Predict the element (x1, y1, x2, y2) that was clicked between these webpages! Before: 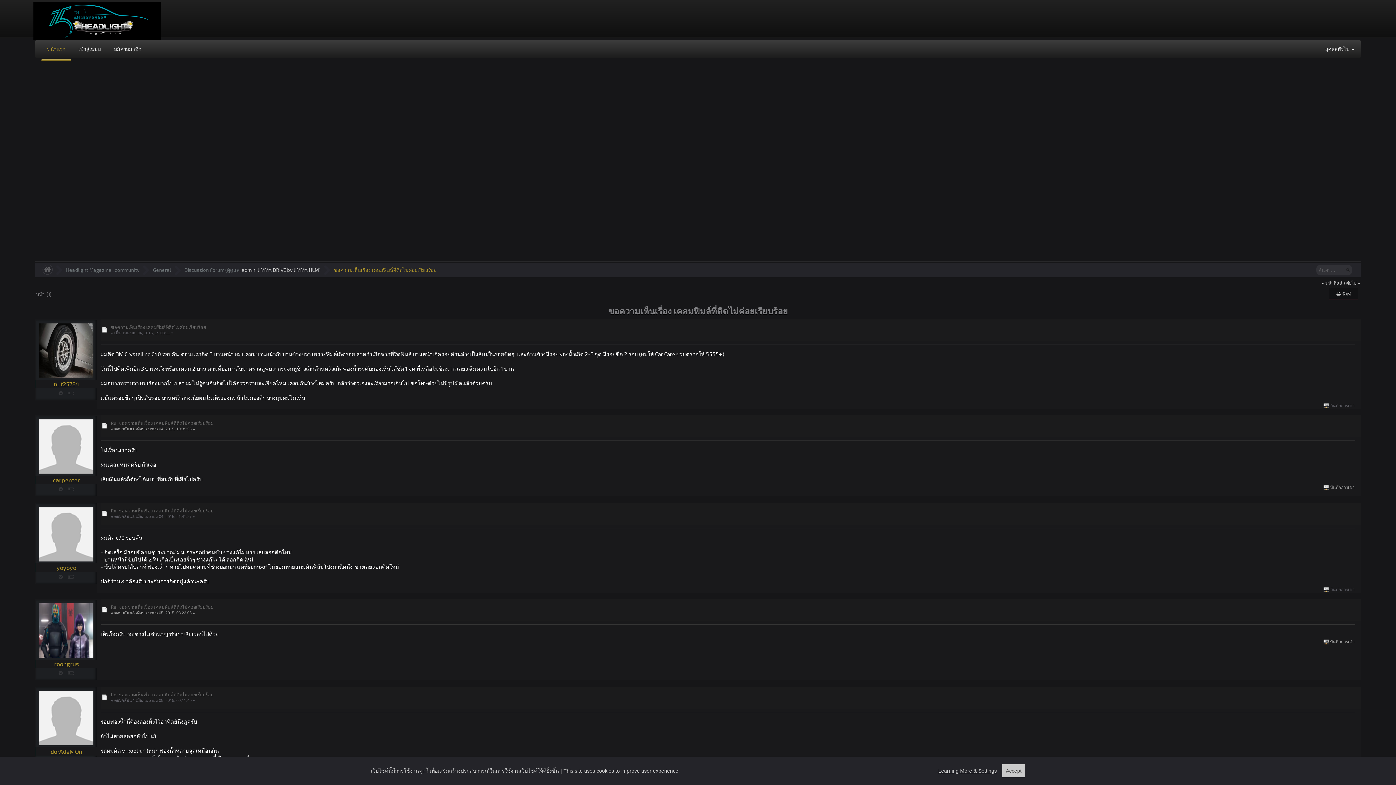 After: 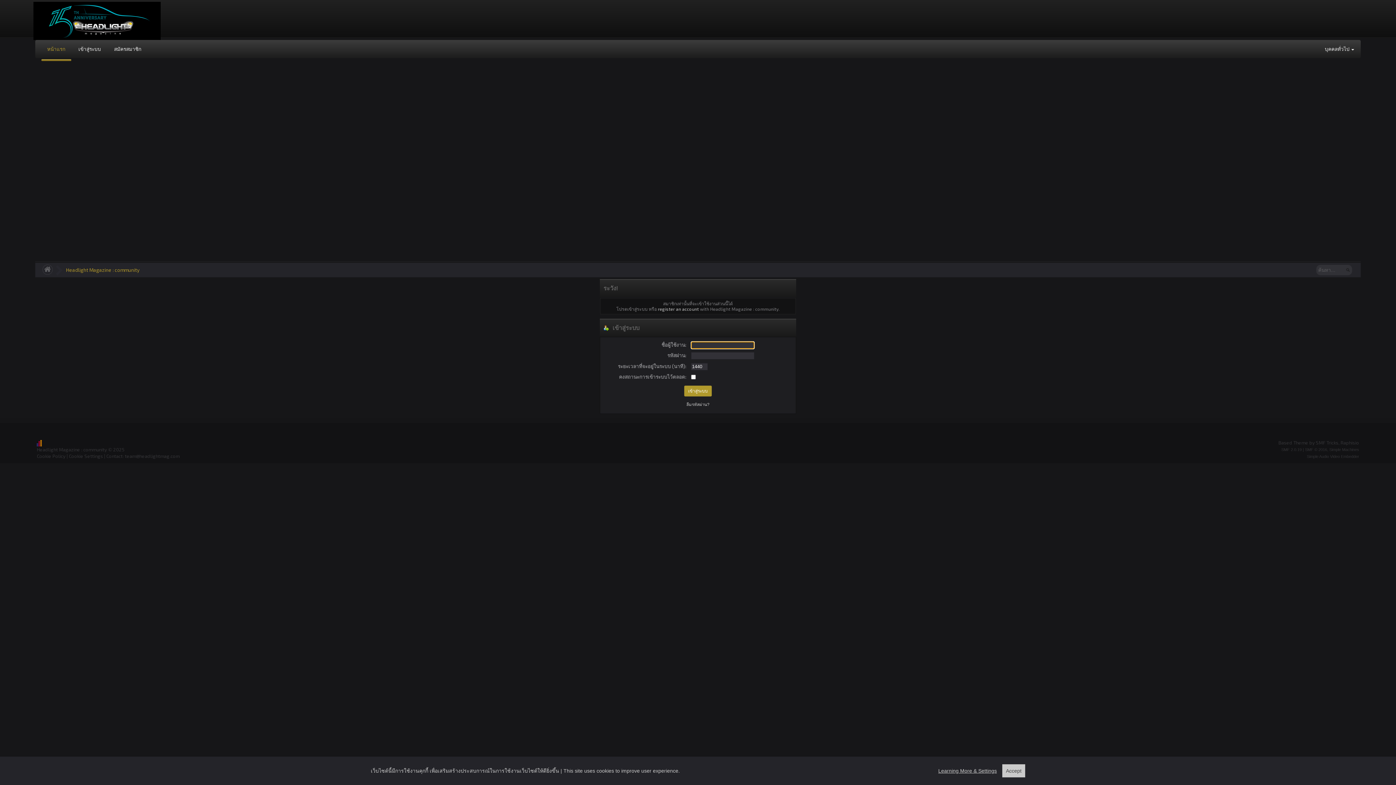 Action: bbox: (56, 564, 76, 571) label: yoyoyo